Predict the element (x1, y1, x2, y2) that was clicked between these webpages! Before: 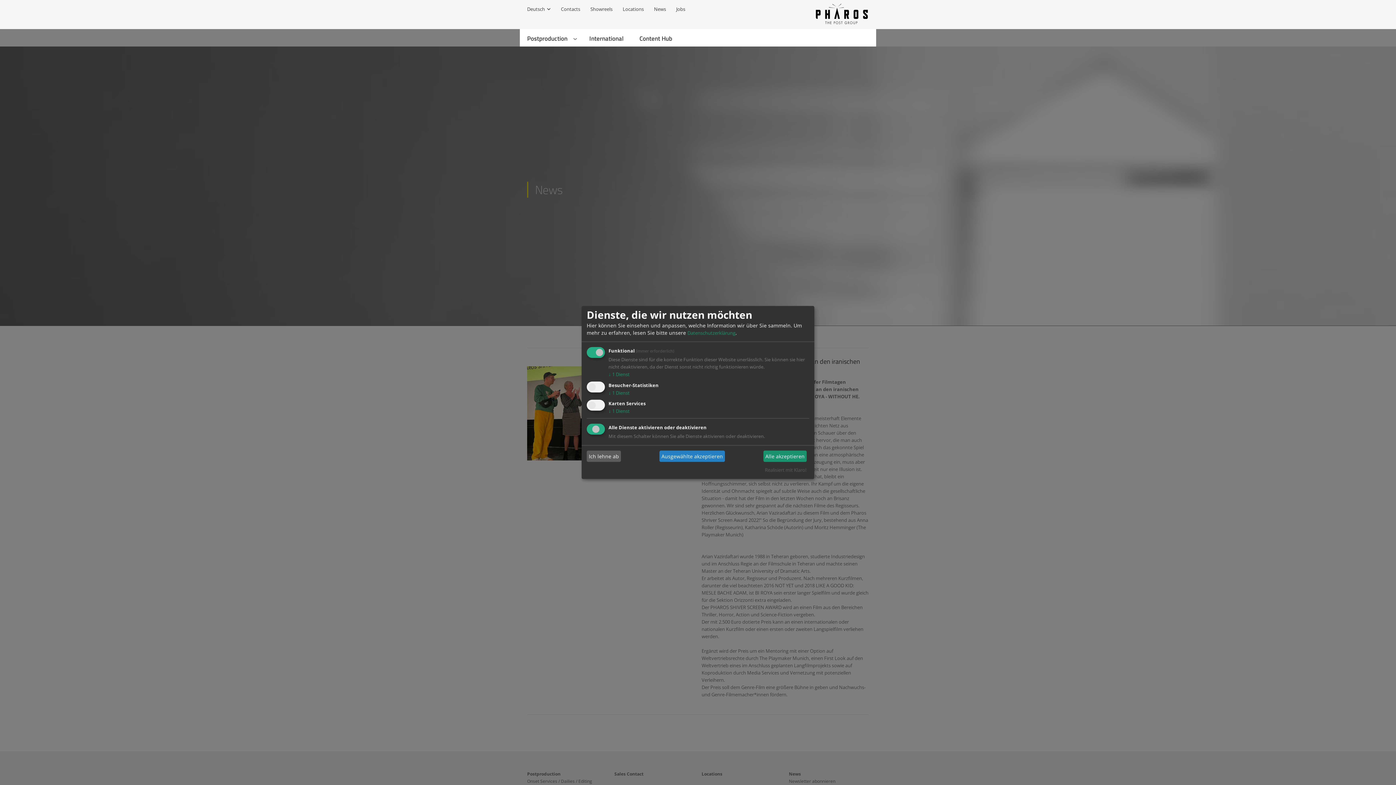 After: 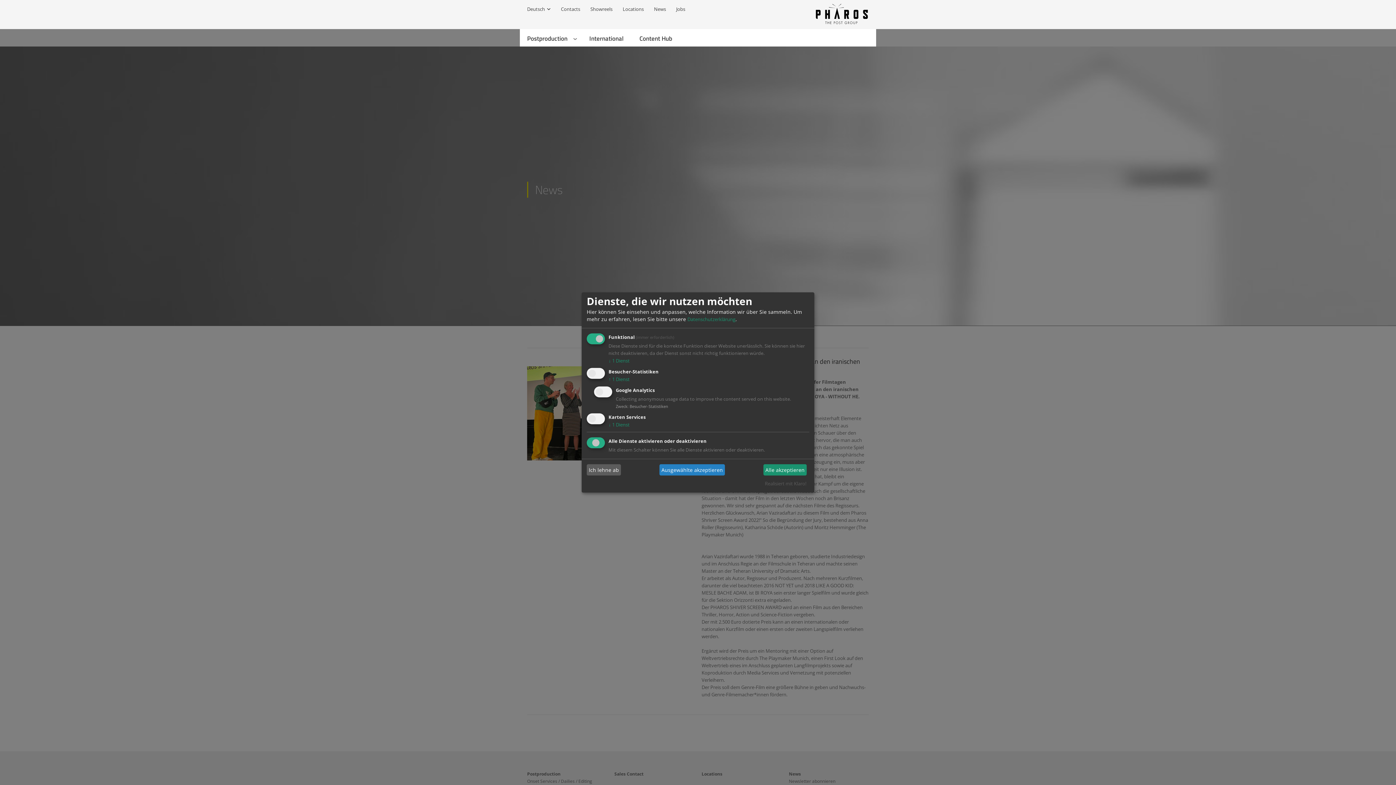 Action: label: ↓ 1 Dienst bbox: (608, 389, 629, 396)